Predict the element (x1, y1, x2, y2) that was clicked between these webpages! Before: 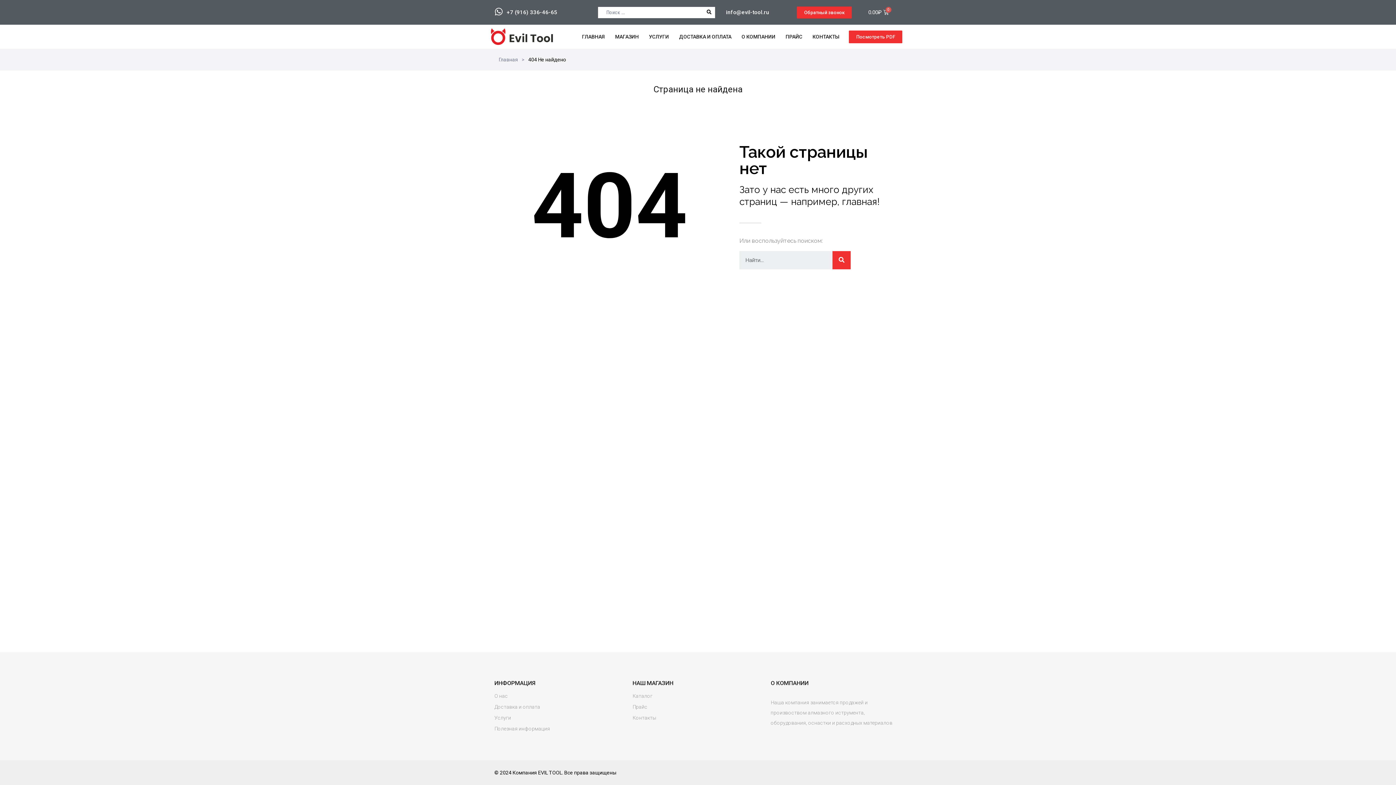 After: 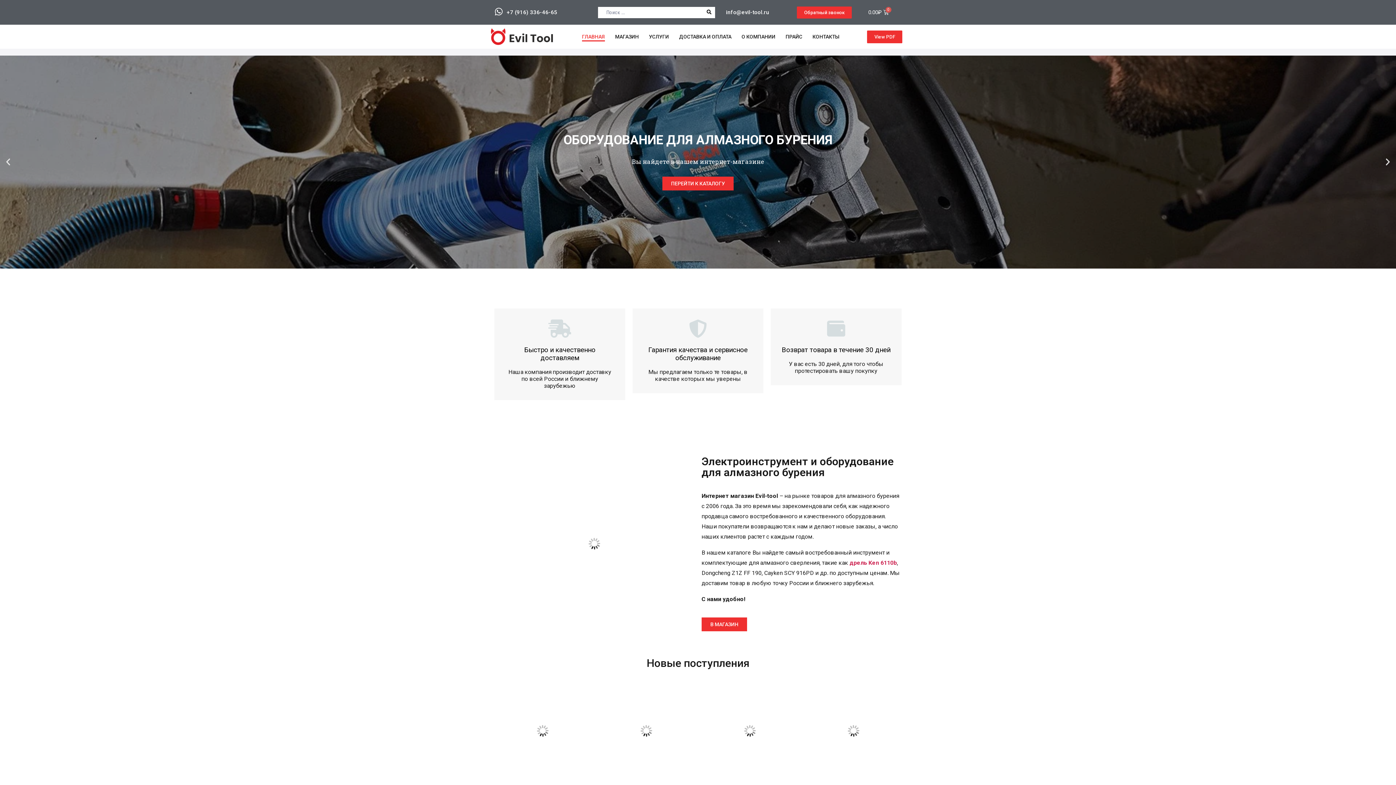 Action: bbox: (582, 32, 605, 41) label: ГЛАВНАЯ